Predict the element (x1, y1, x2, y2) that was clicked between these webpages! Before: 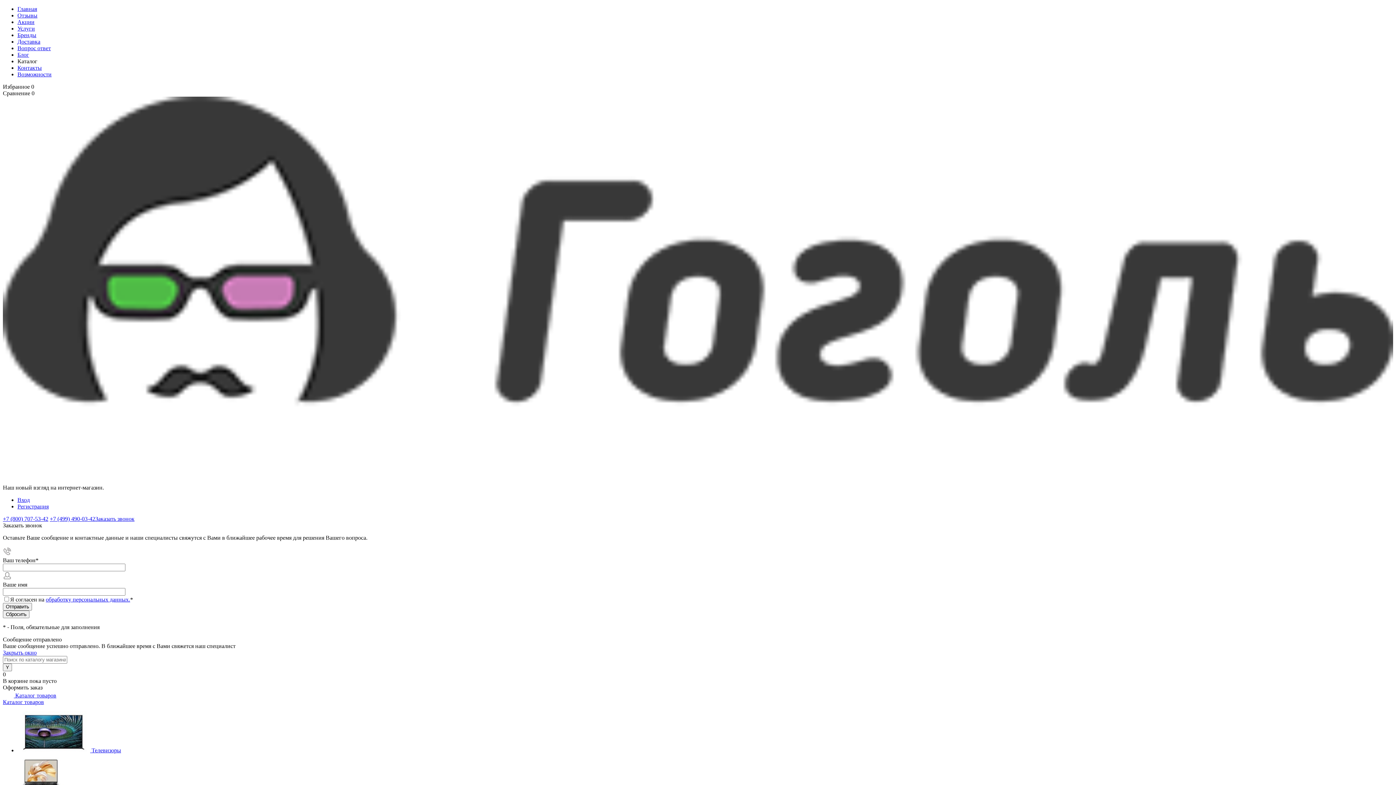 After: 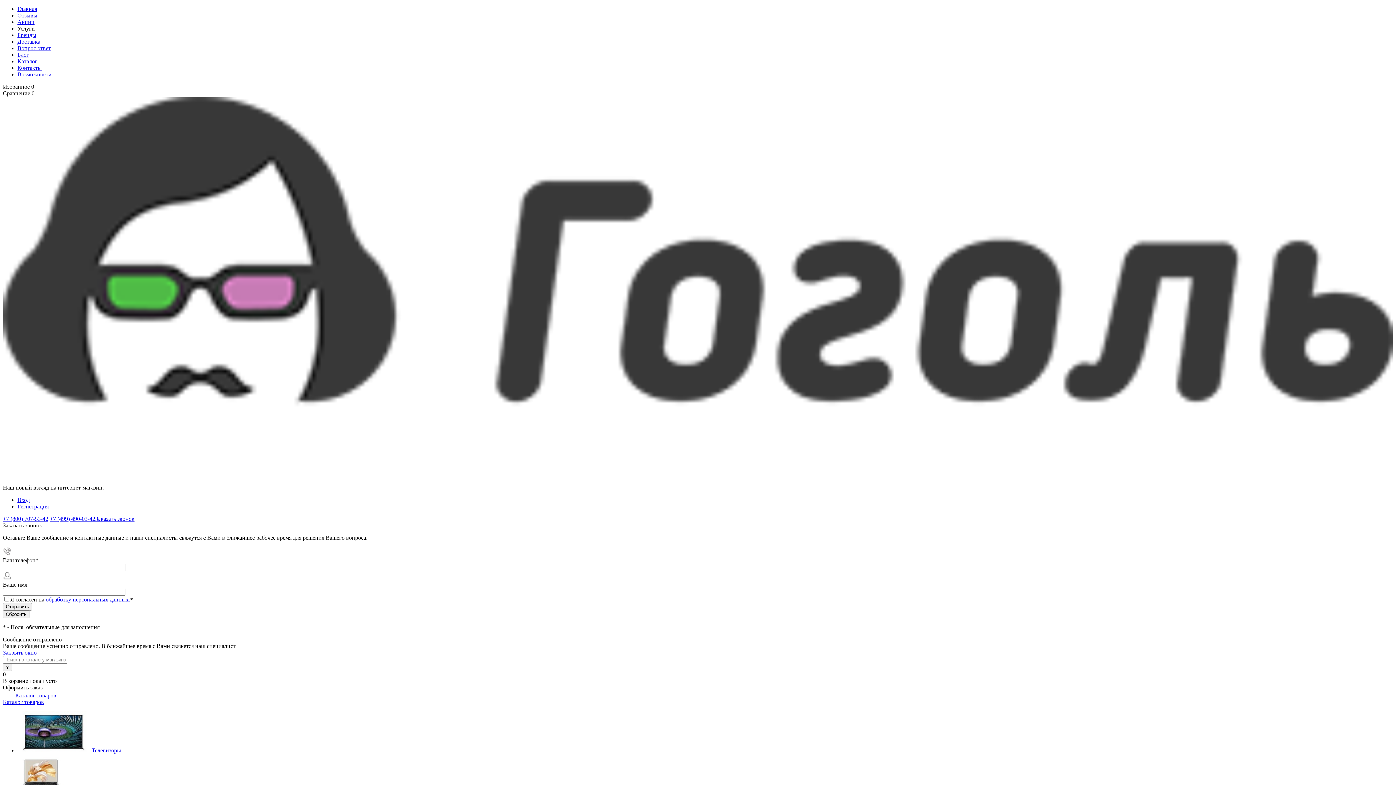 Action: label: Услуги bbox: (17, 25, 34, 31)